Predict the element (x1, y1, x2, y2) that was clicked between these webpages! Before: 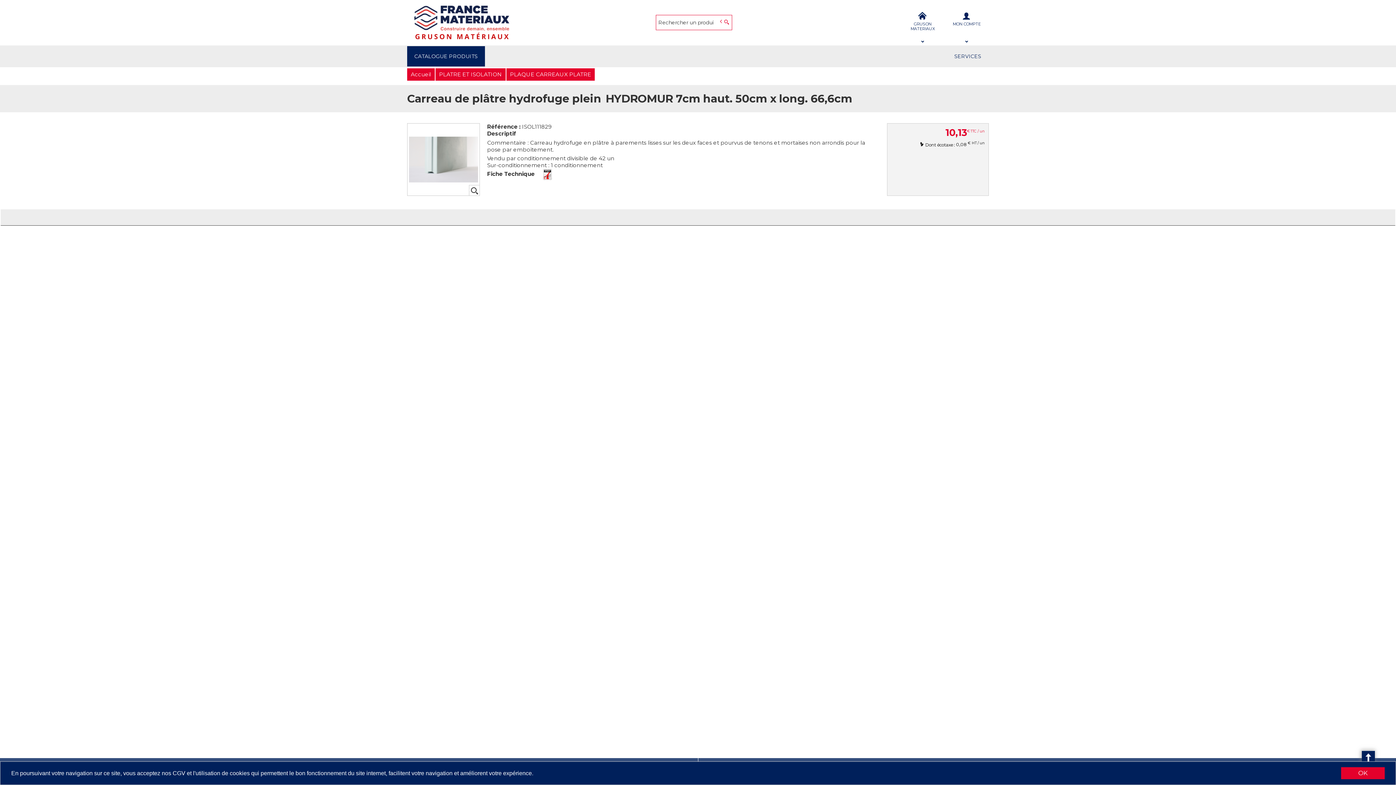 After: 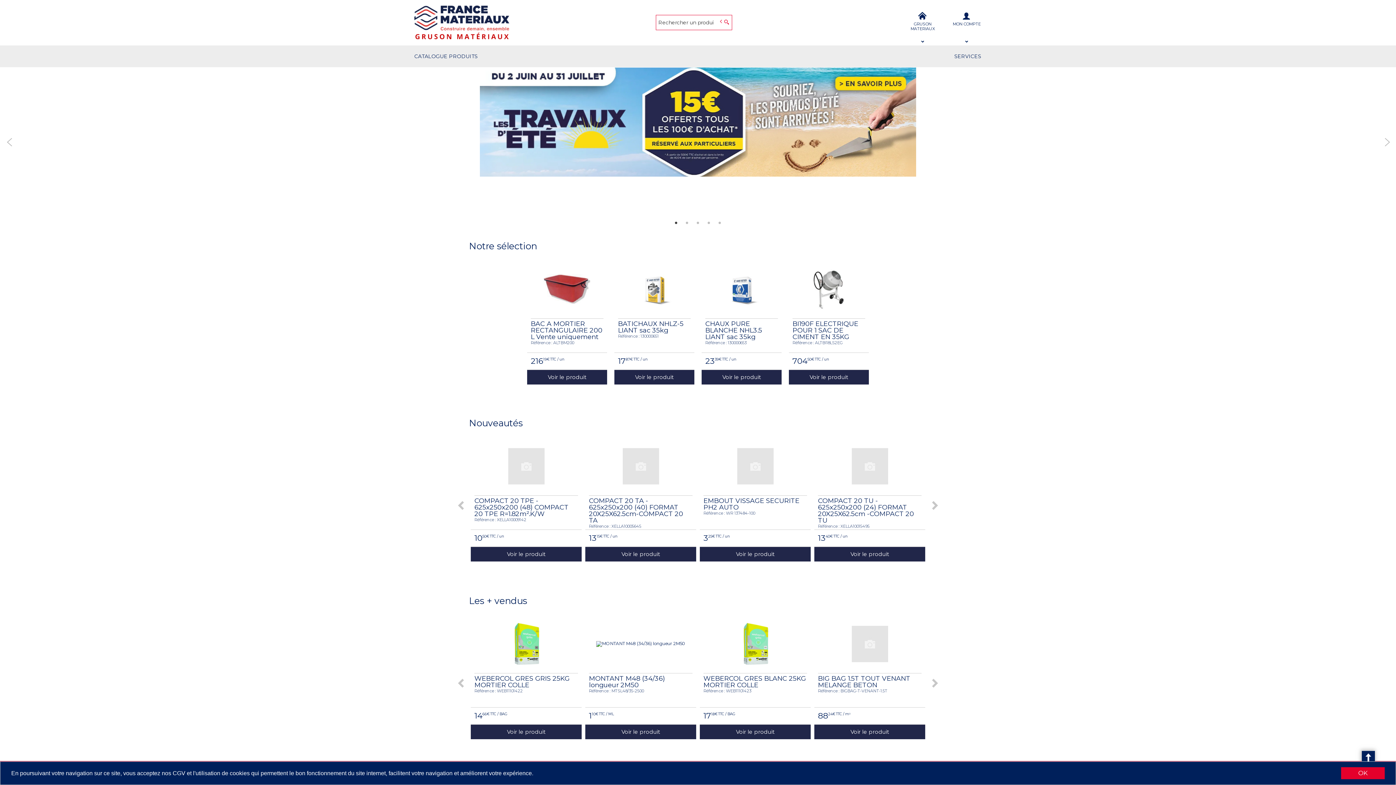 Action: bbox: (407, 68, 434, 80) label: Accueil